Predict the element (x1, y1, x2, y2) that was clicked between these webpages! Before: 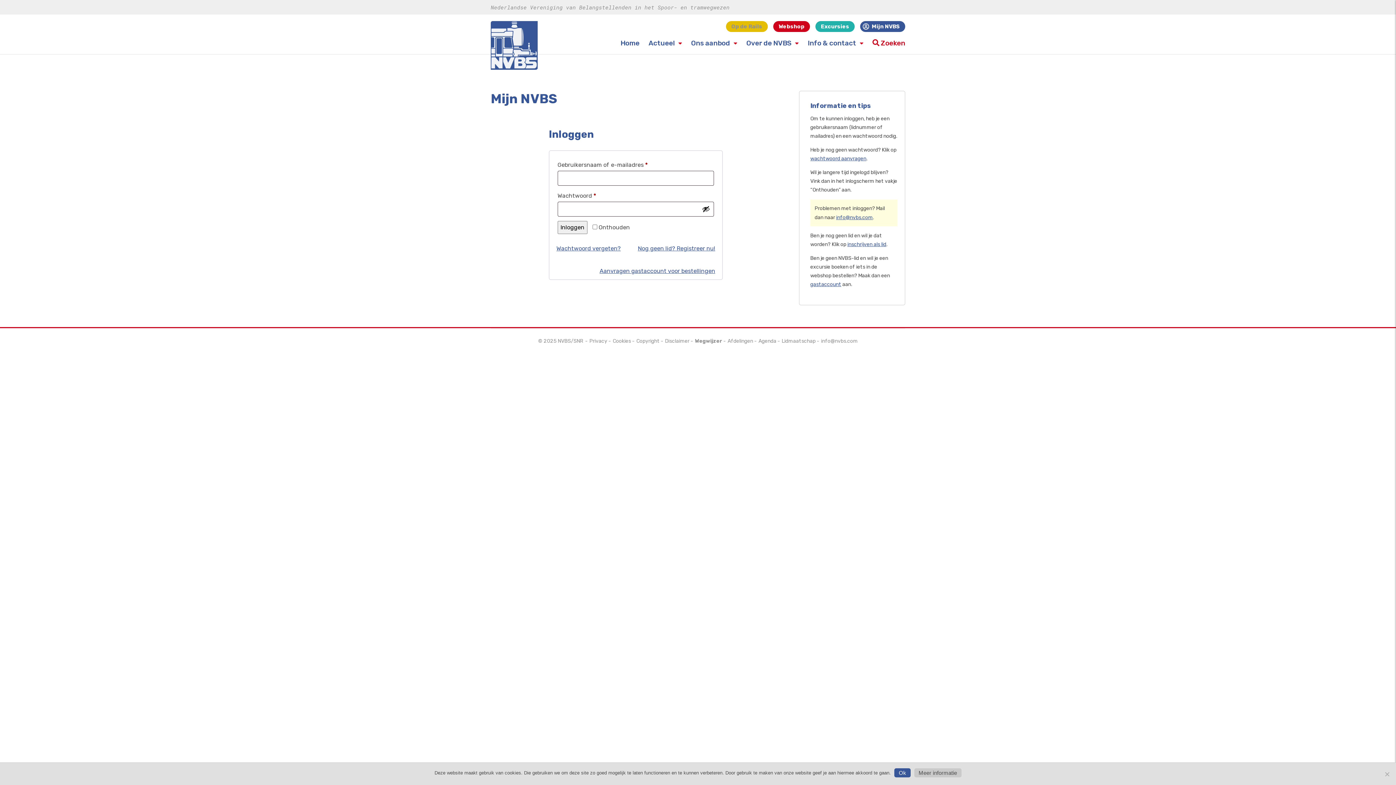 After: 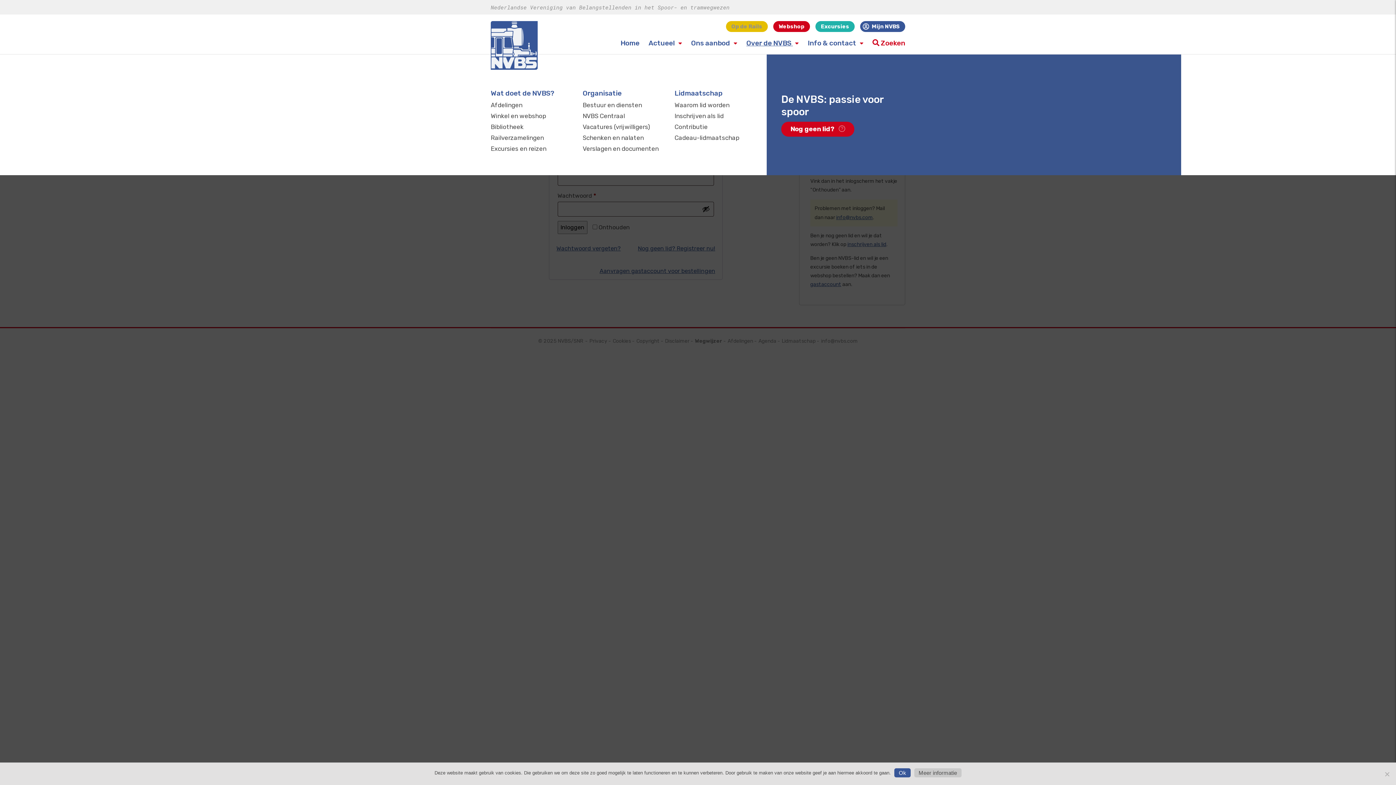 Action: label: Over de NVBS  bbox: (746, 38, 798, 47)